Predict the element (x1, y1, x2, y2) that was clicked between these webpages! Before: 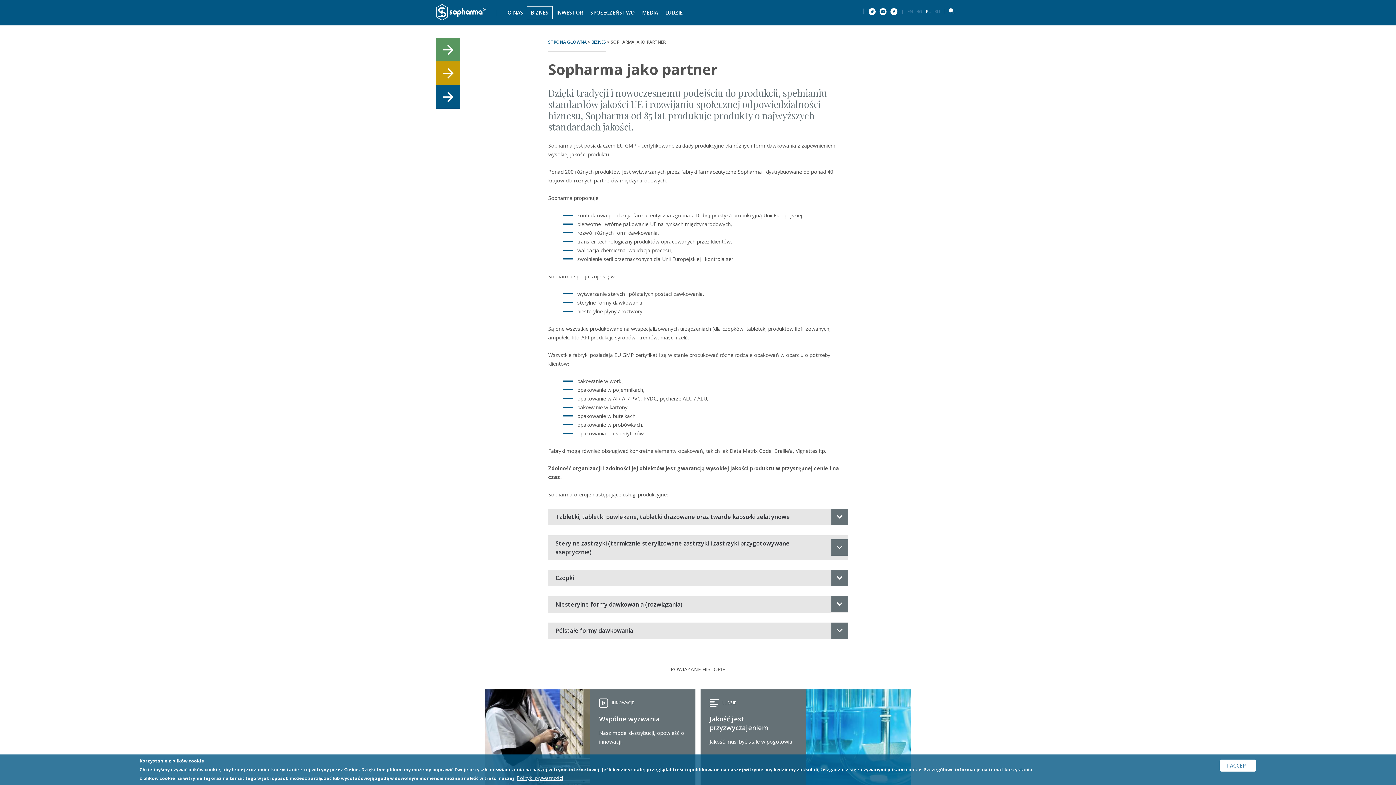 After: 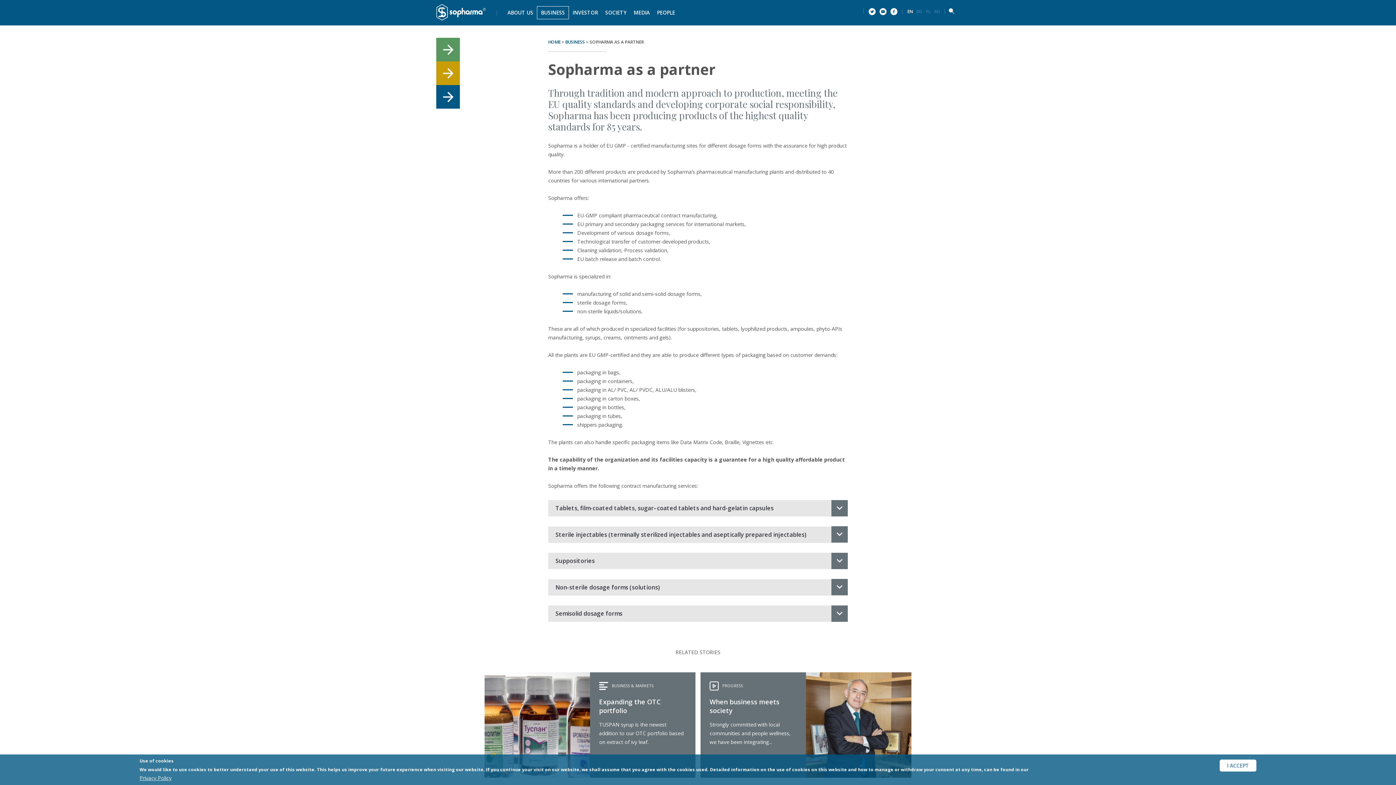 Action: label: EN bbox: (907, 8, 913, 14)